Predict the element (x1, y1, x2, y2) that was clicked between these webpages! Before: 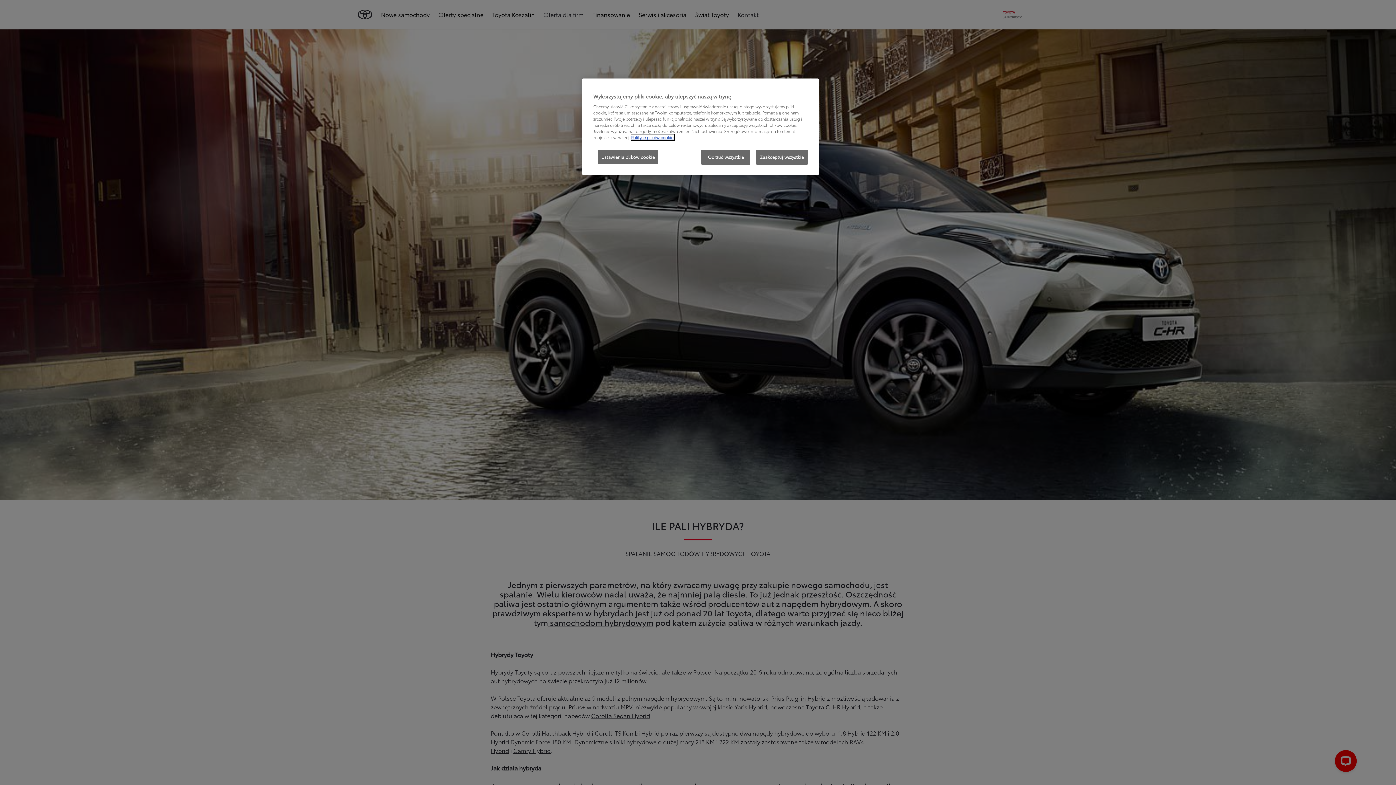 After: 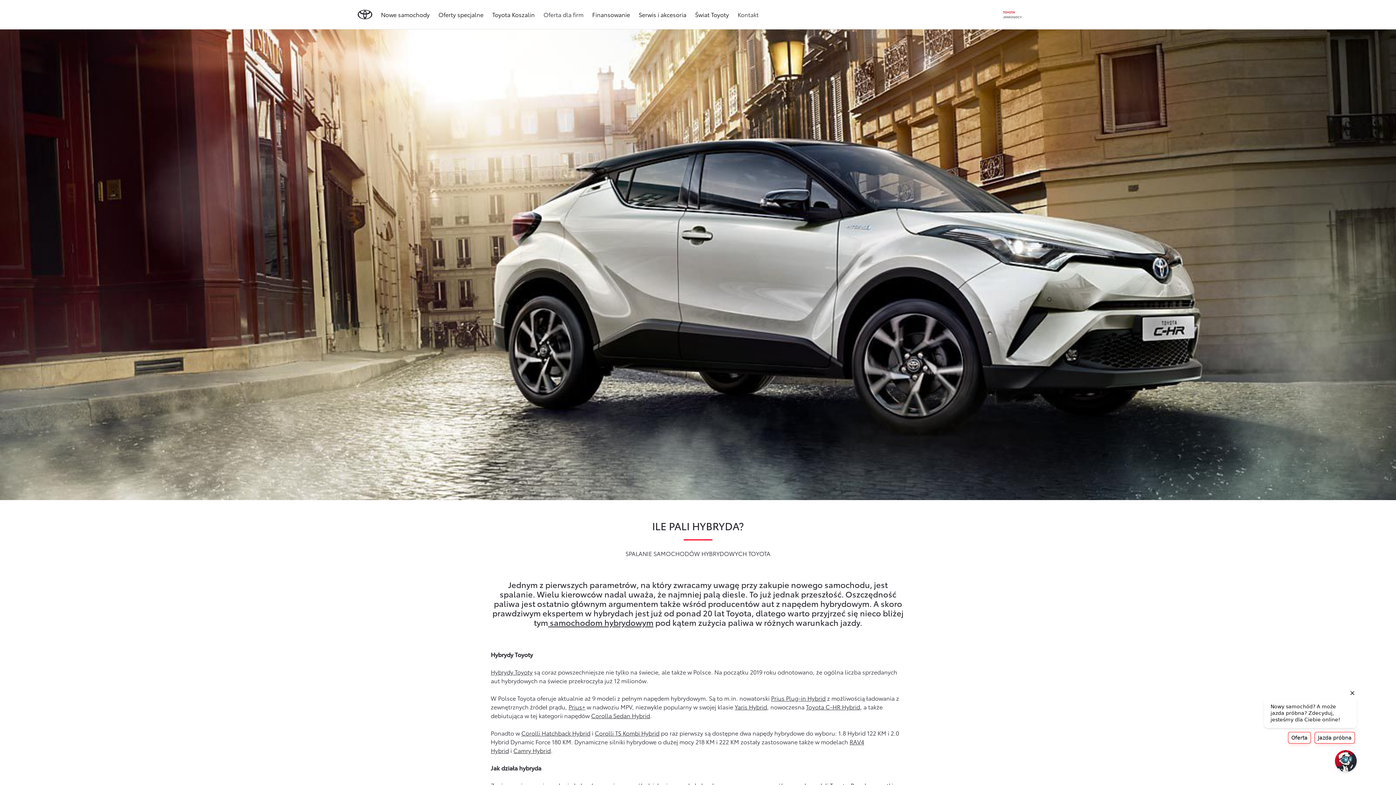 Action: label: Zaakceptuj wszystkie bbox: (756, 149, 808, 164)